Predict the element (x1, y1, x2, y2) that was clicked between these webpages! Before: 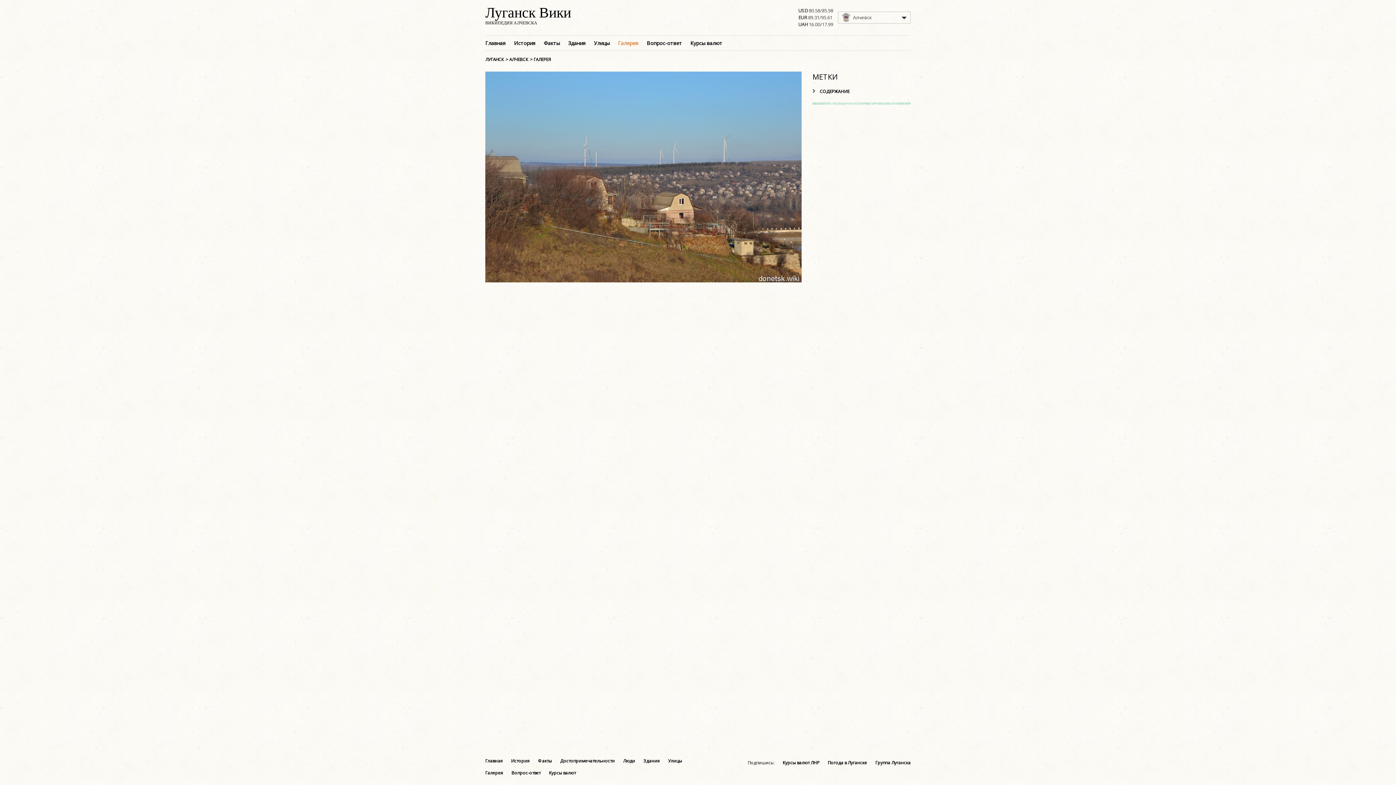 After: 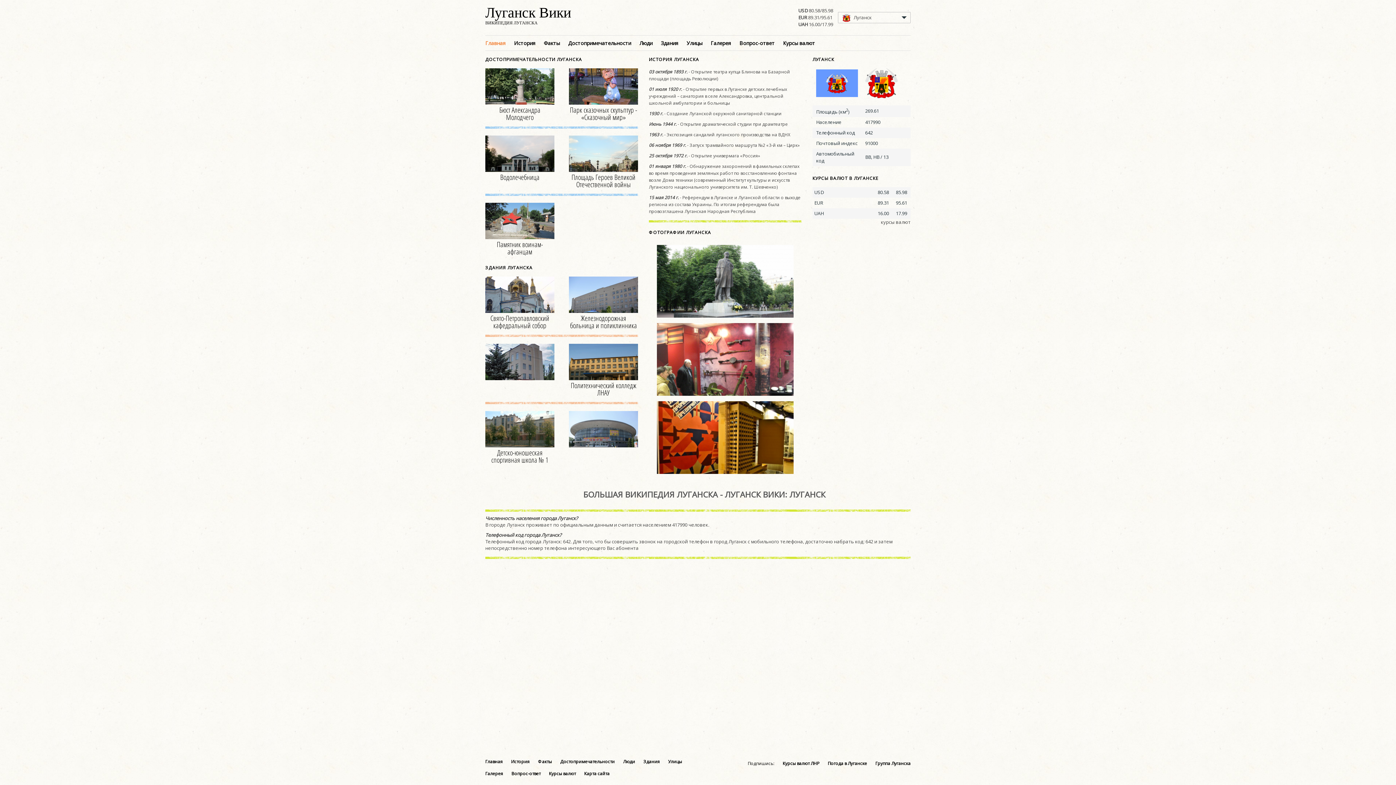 Action: bbox: (485, 56, 504, 62) label: ЛУГАНСК